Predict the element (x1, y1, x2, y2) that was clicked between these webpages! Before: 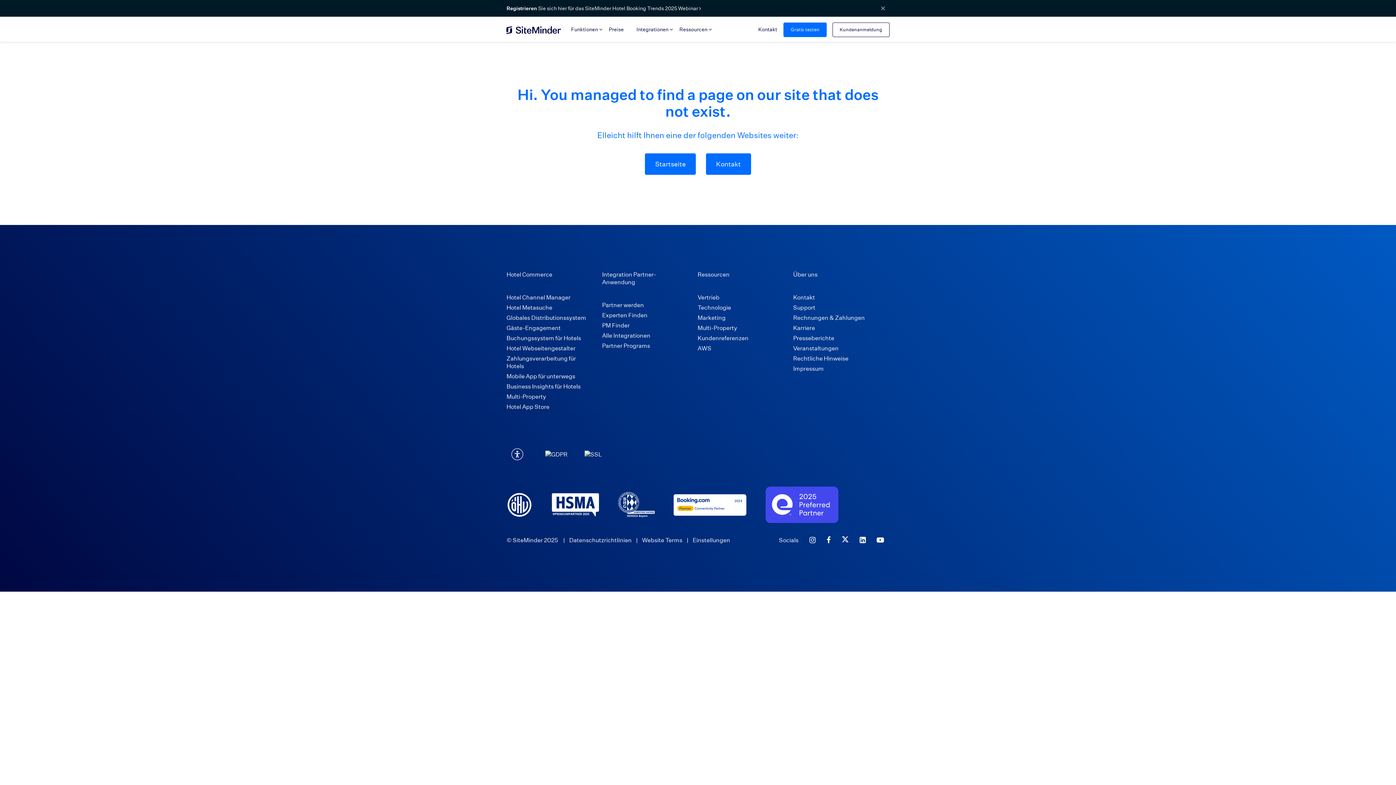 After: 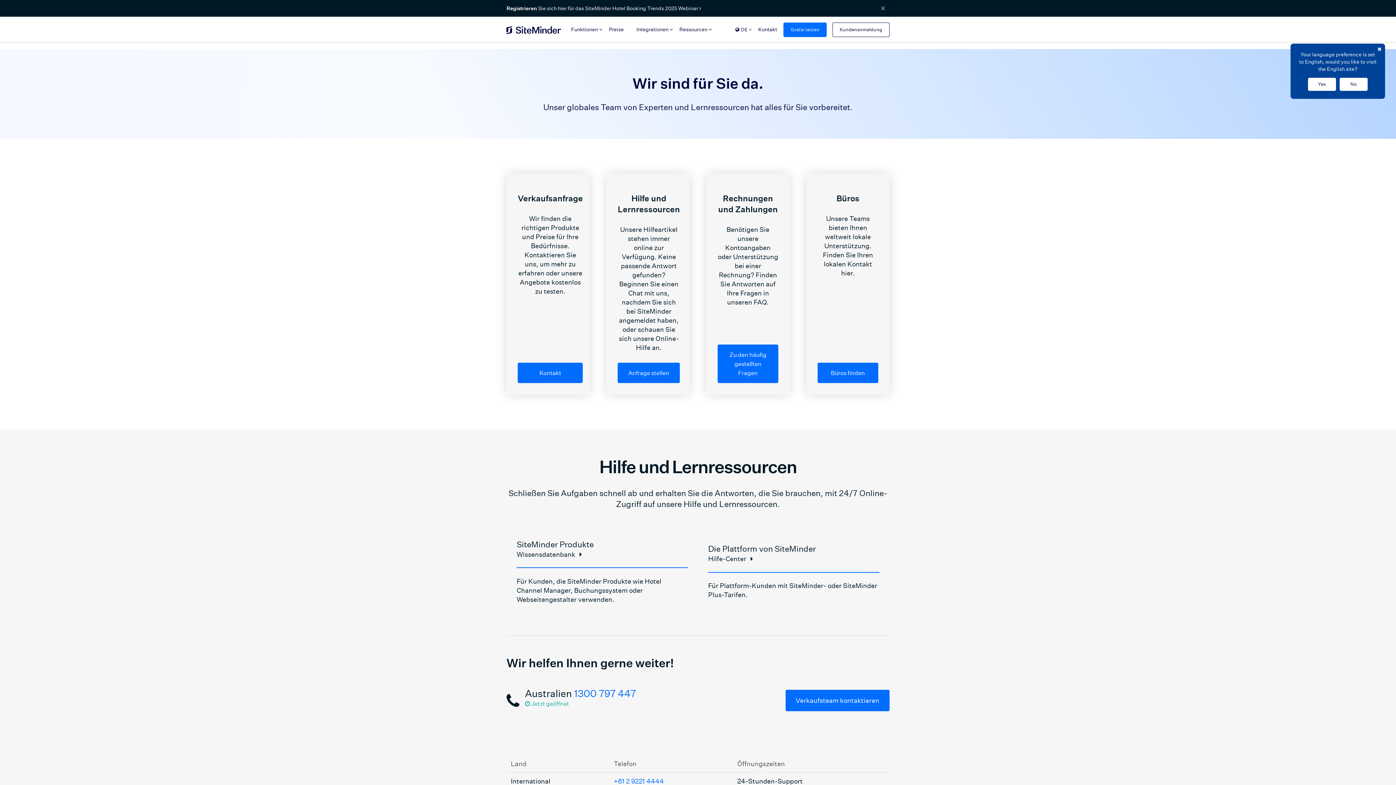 Action: bbox: (793, 304, 815, 311) label: Support